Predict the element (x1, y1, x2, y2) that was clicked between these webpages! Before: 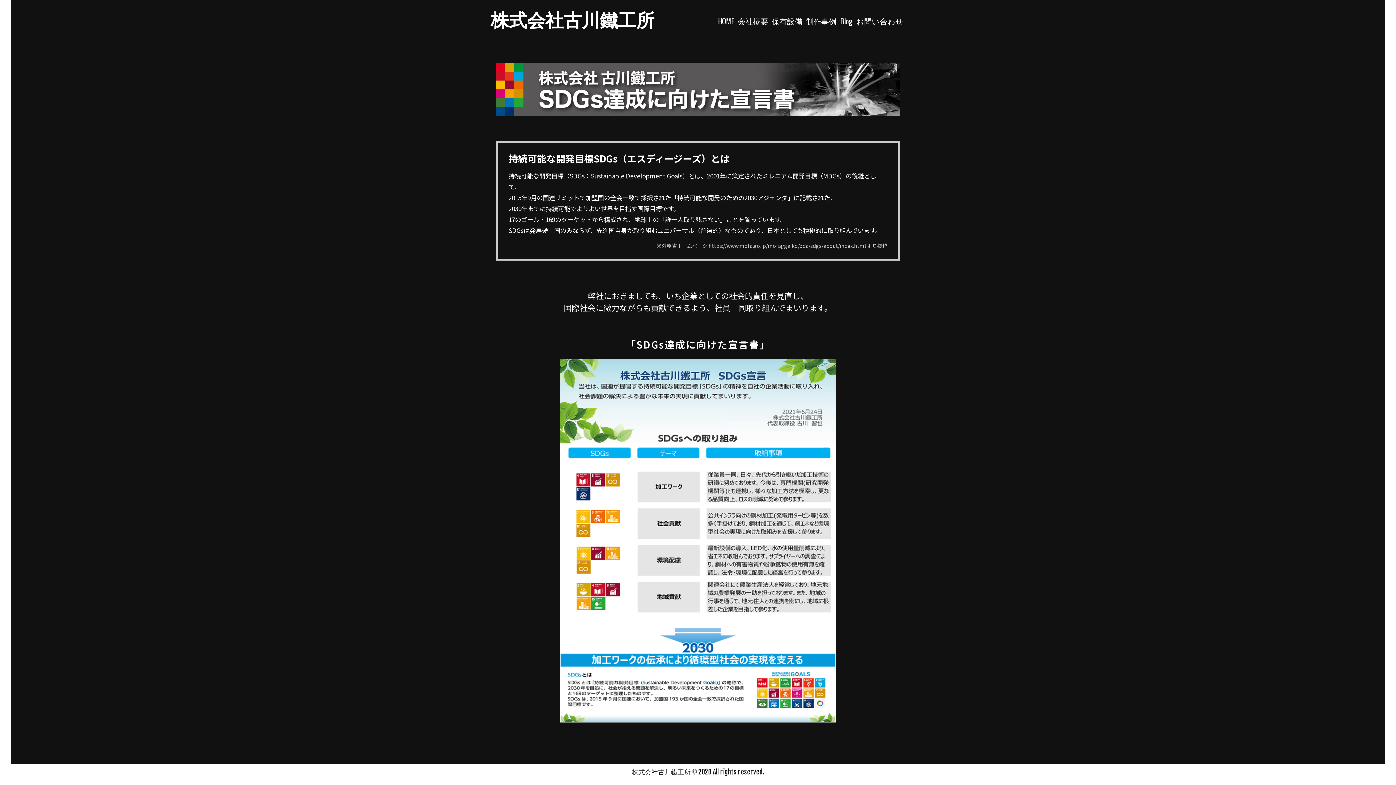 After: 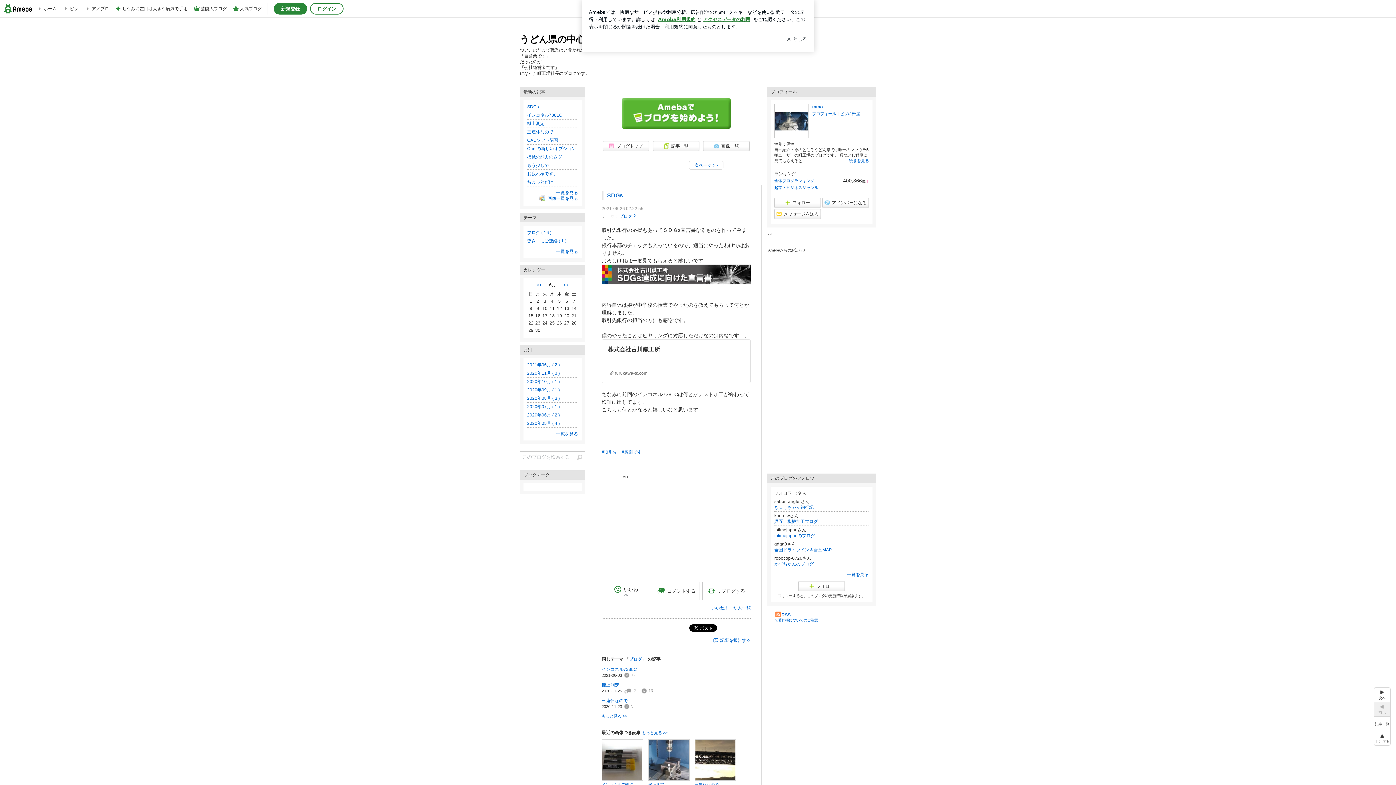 Action: bbox: (838, 9, 854, 32) label: Blog